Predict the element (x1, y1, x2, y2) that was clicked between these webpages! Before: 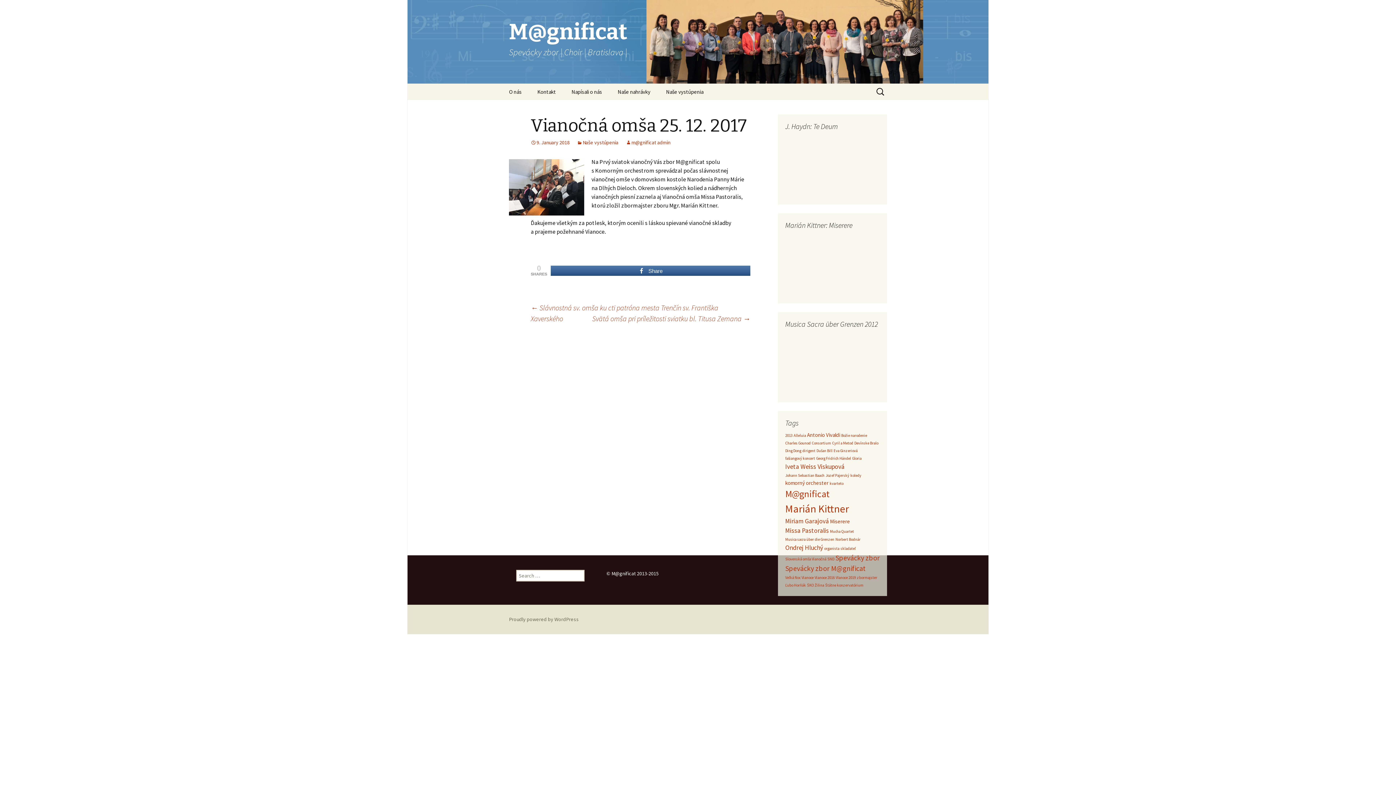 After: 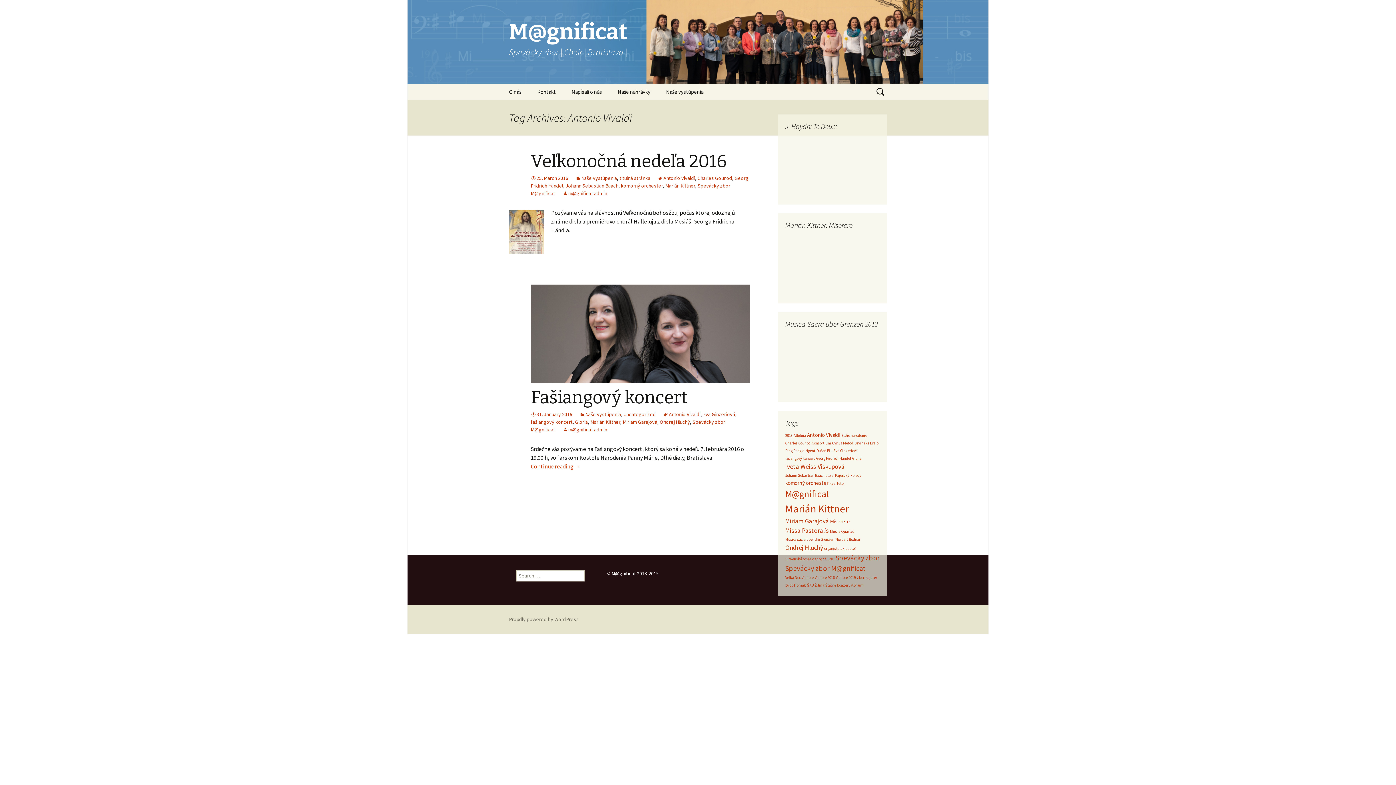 Action: bbox: (807, 431, 840, 438) label: Antonio Vivaldi (2 items)